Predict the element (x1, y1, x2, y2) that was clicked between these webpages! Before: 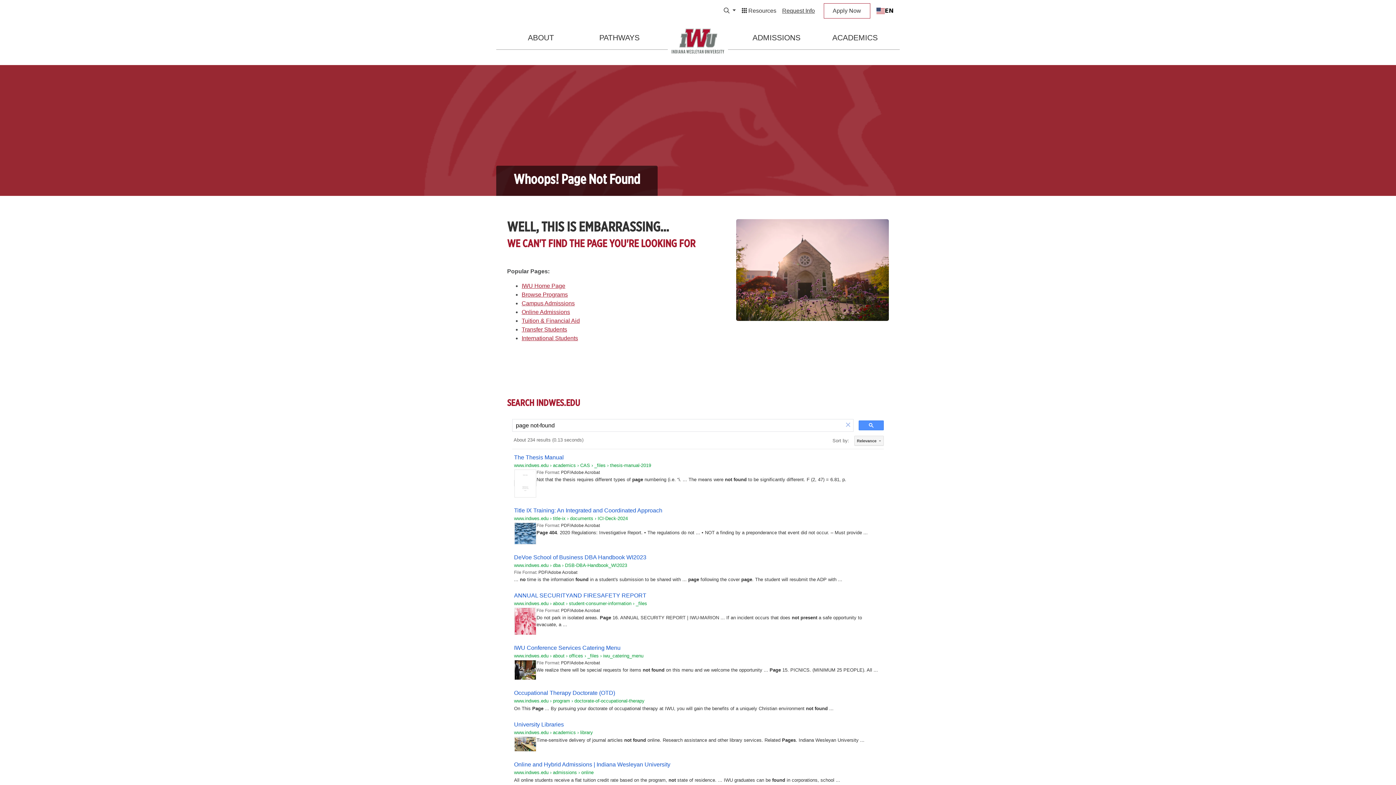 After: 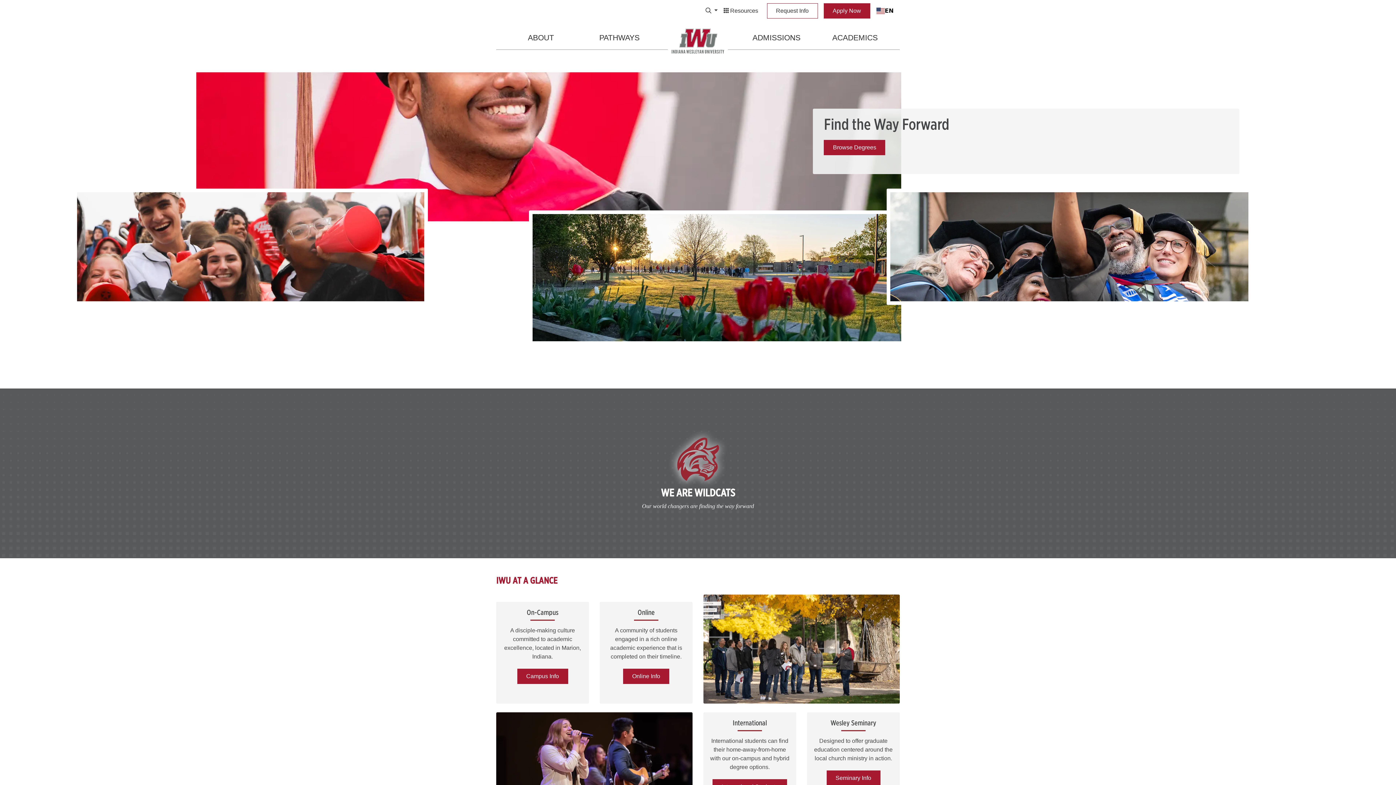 Action: bbox: (667, 38, 728, 44)